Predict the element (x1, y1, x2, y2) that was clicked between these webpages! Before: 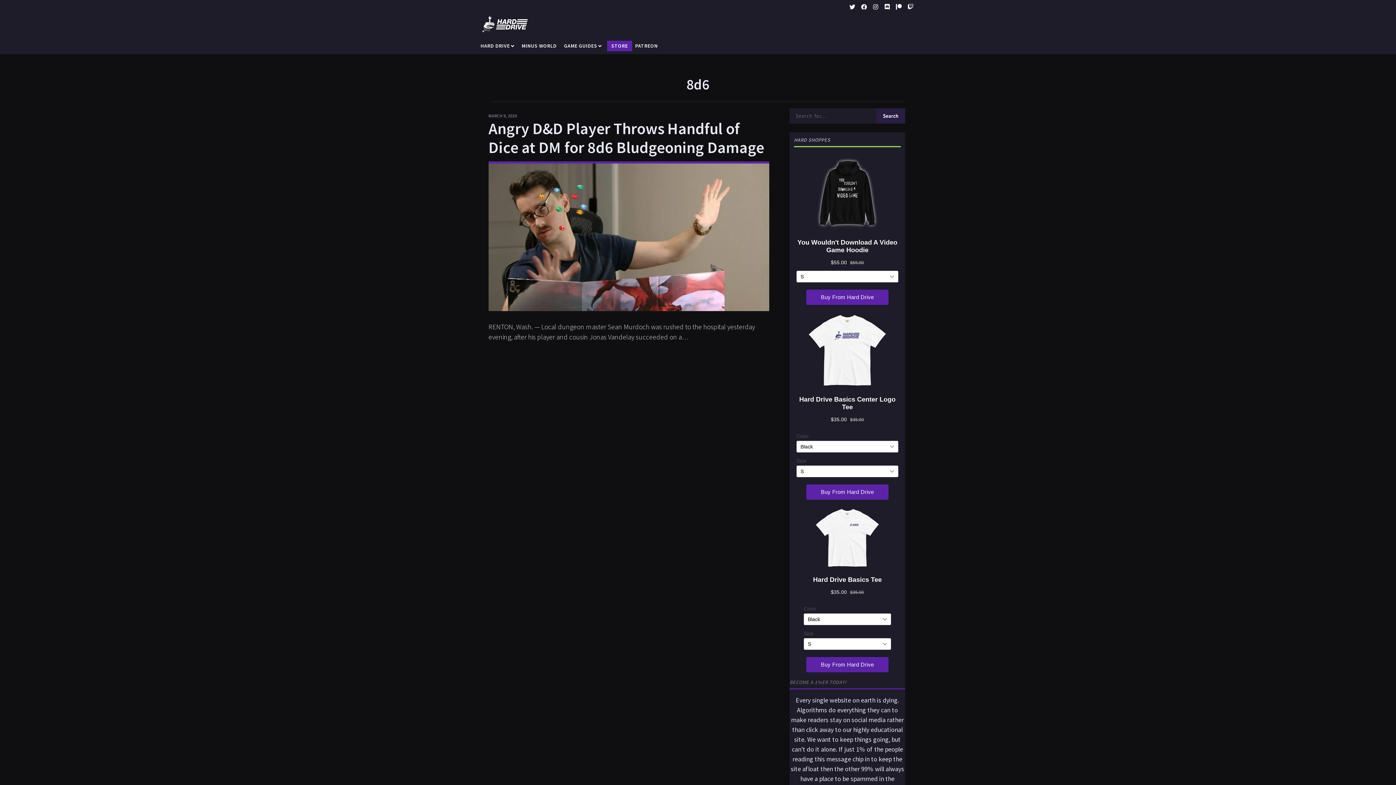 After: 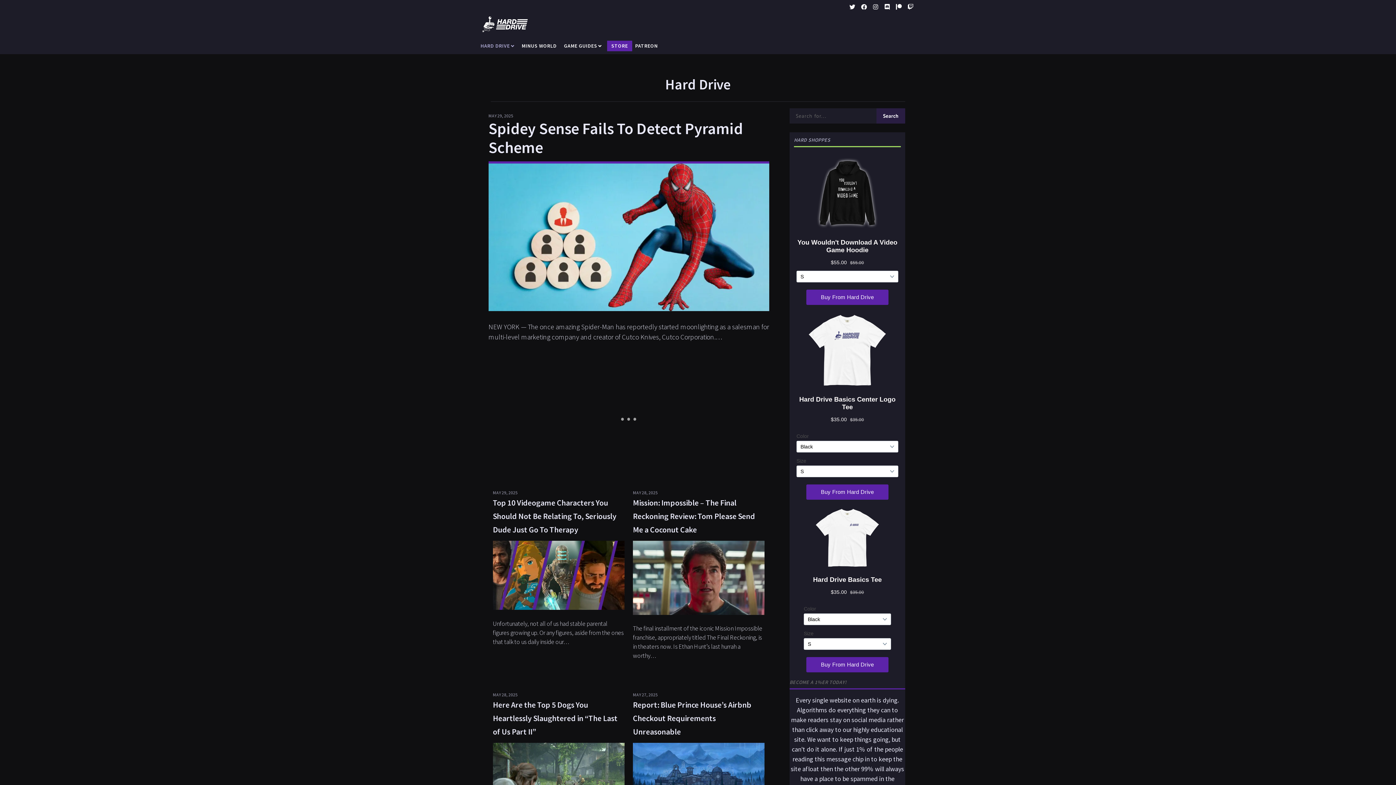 Action: bbox: (476, 37, 519, 54) label: HARD DRIVE